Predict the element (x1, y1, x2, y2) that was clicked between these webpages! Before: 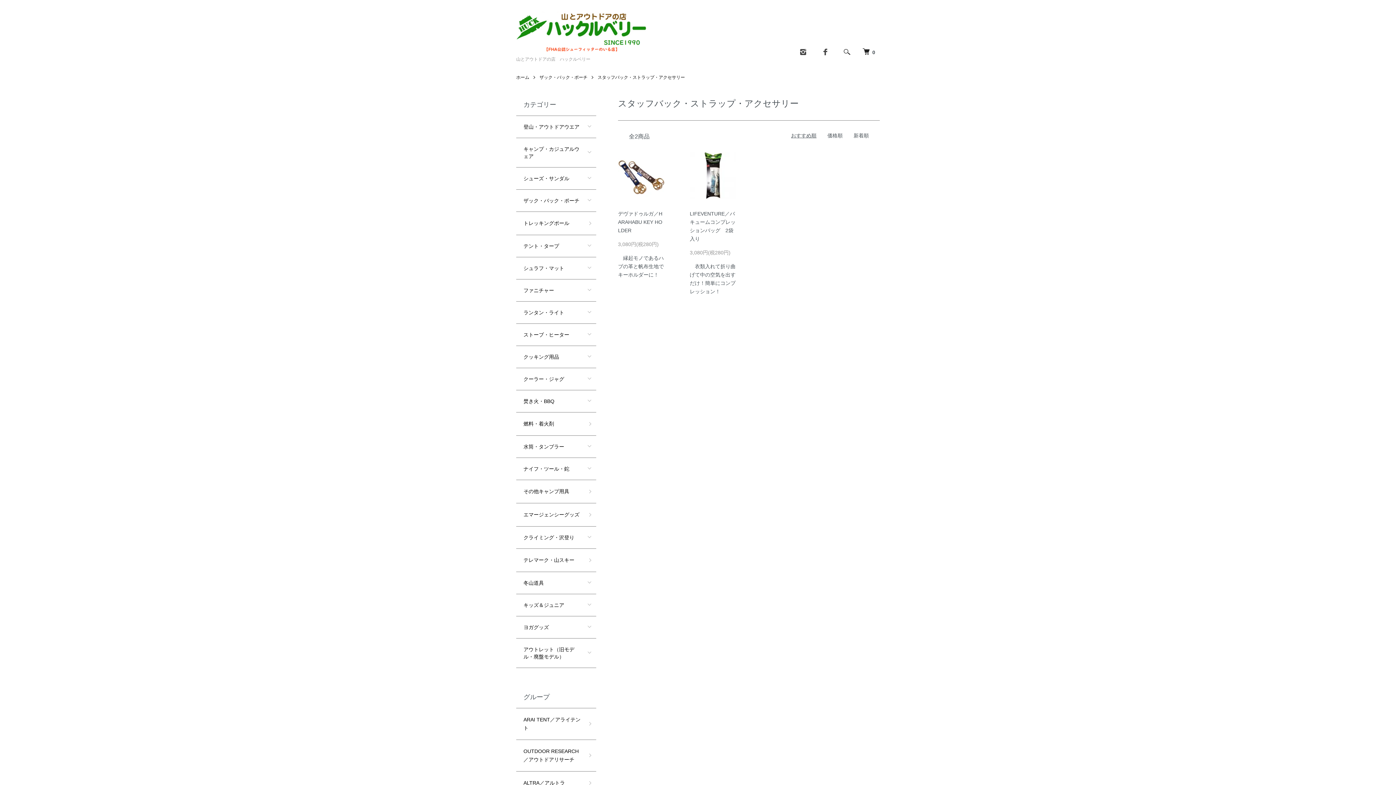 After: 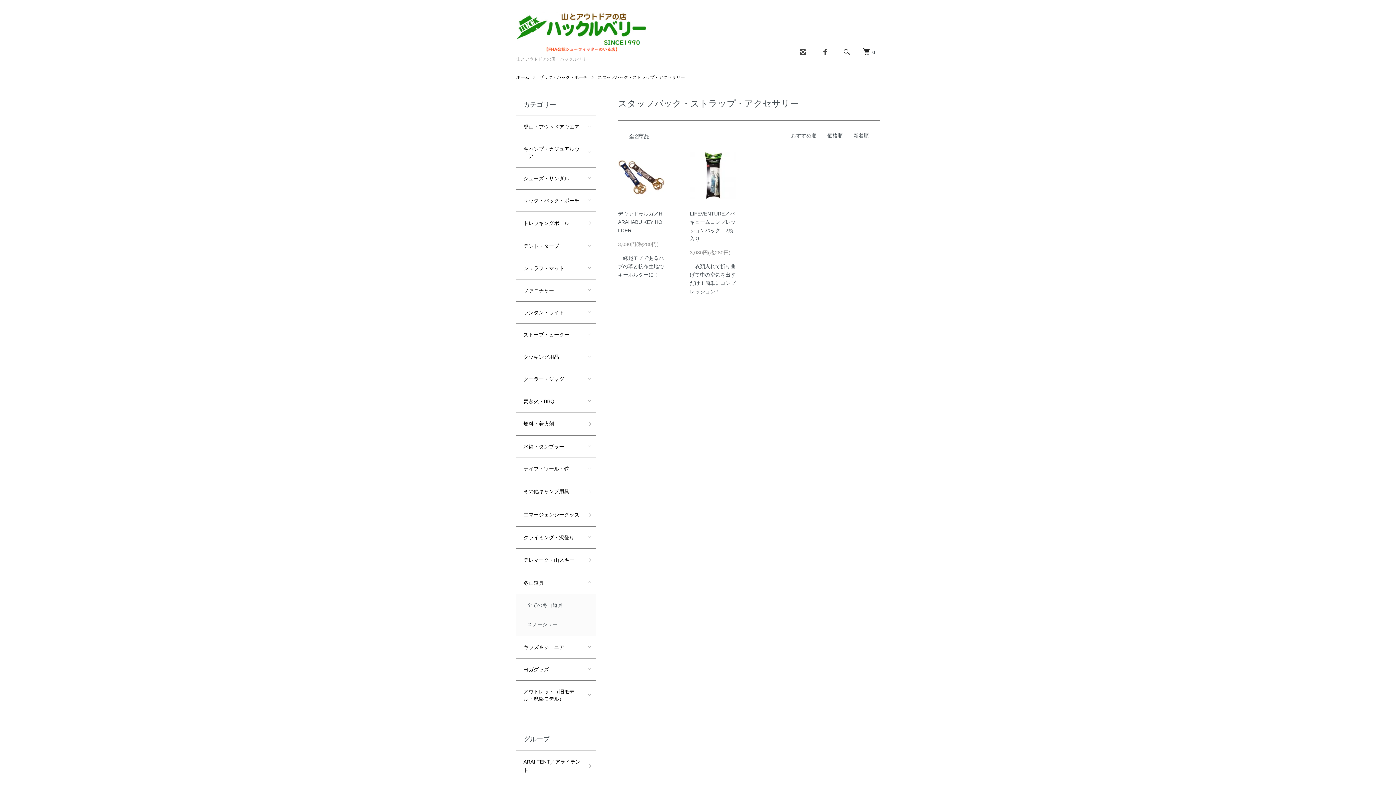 Action: label: 冬山道具 bbox: (516, 572, 596, 594)